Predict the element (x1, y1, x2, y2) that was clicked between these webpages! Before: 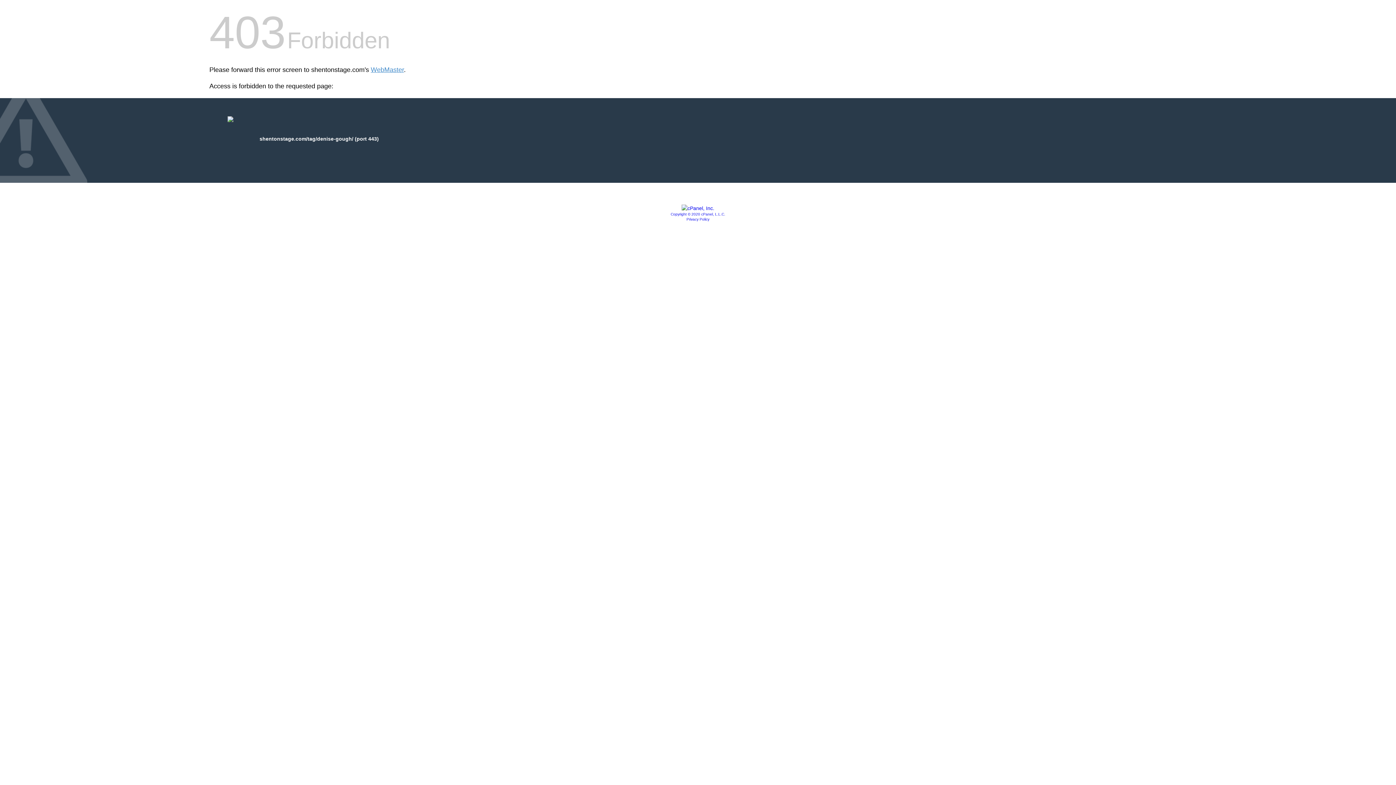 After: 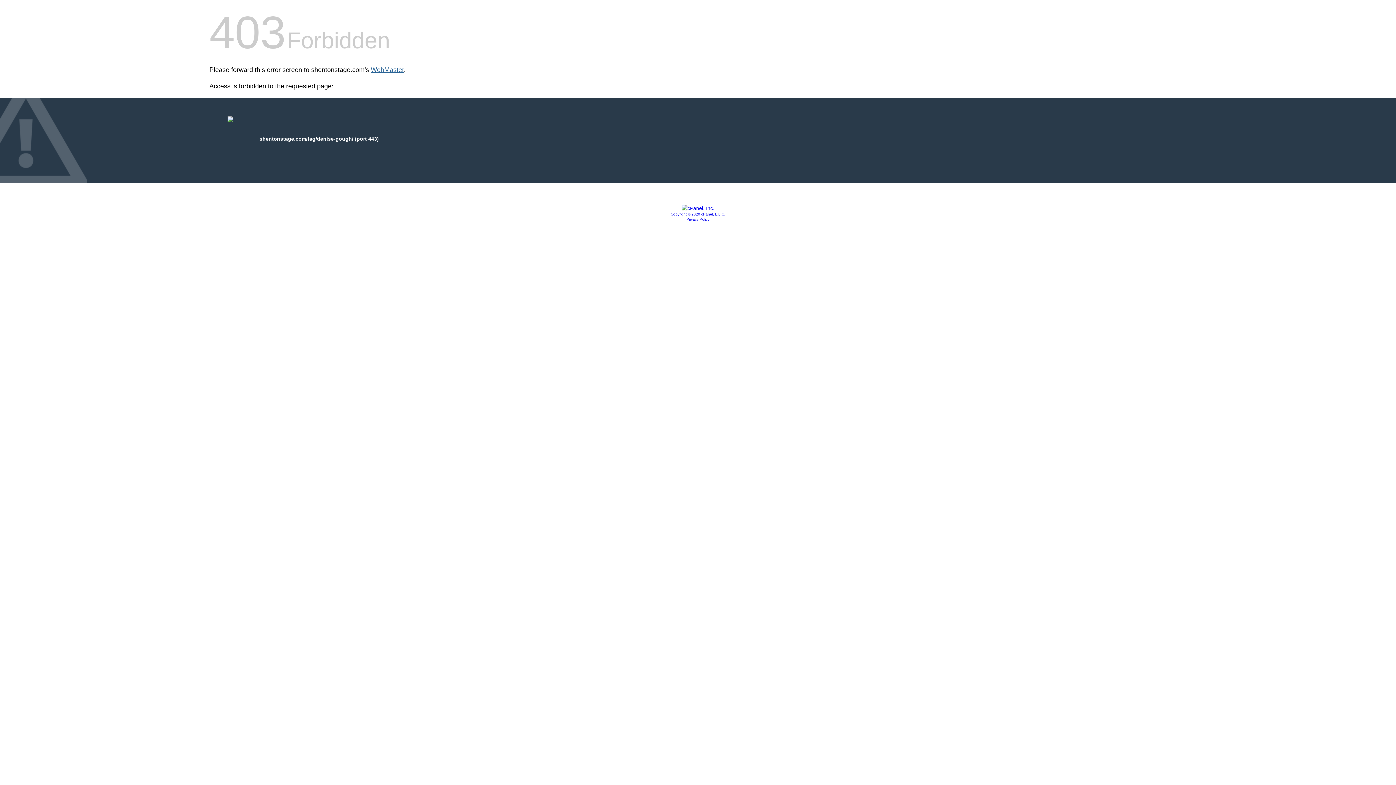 Action: label: WebMaster bbox: (370, 66, 404, 73)